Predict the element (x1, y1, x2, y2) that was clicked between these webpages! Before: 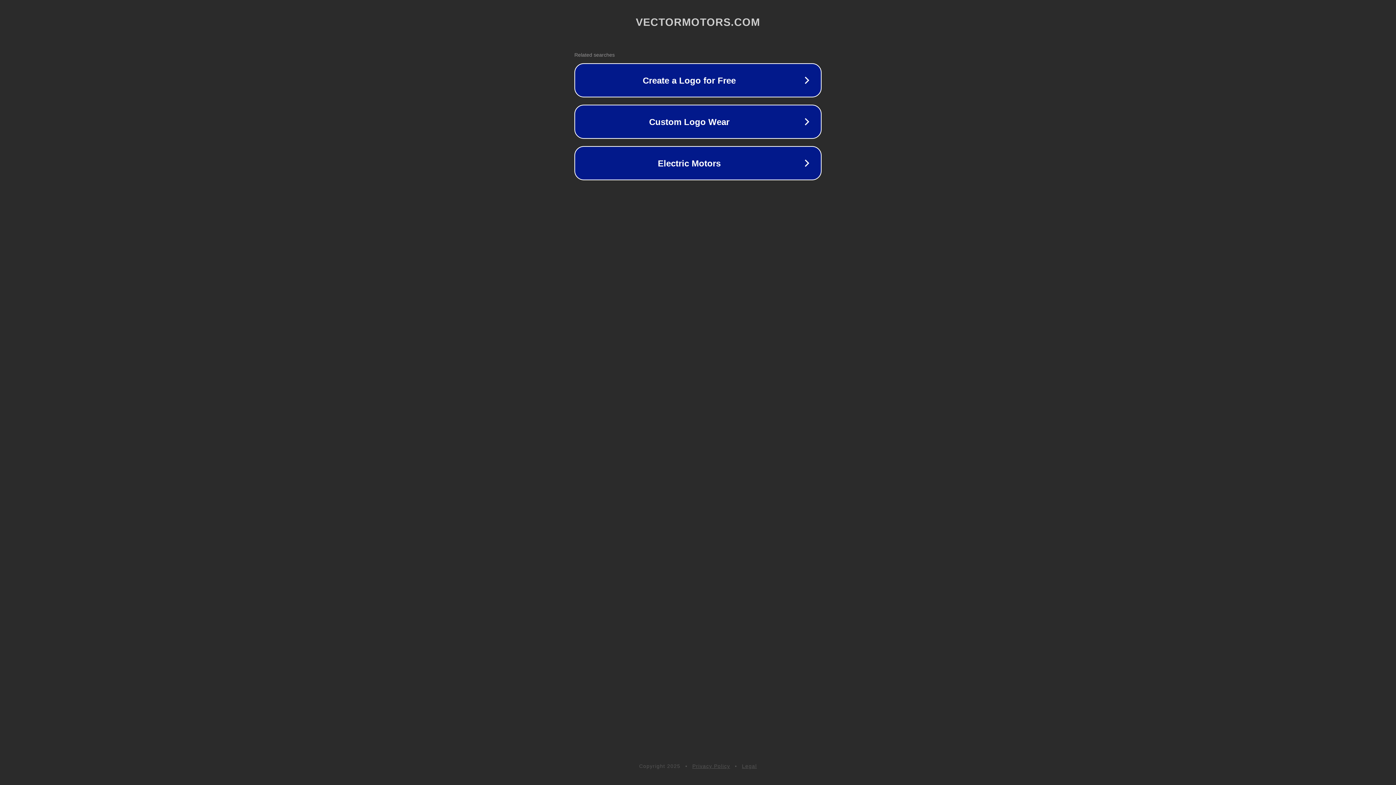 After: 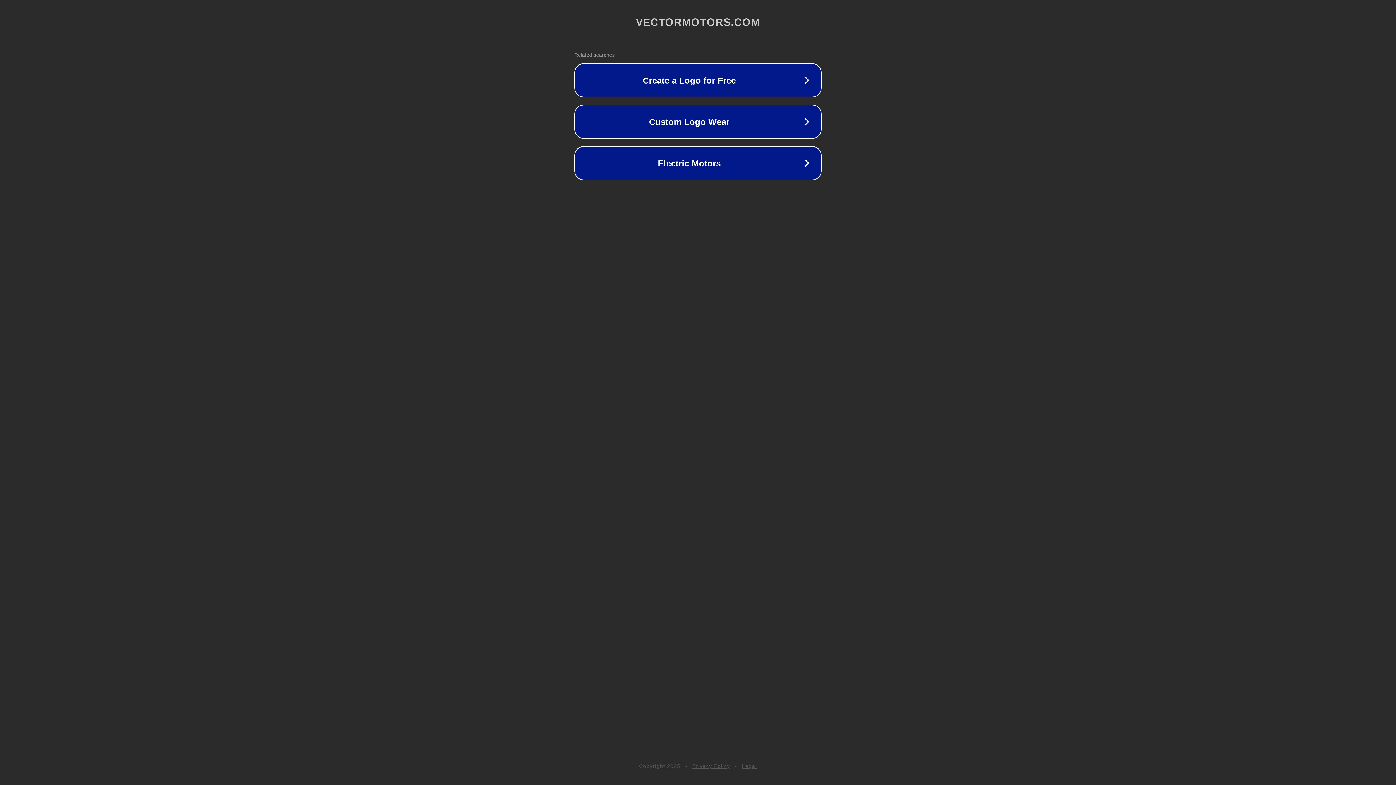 Action: bbox: (692, 763, 730, 769) label: Privacy Policy